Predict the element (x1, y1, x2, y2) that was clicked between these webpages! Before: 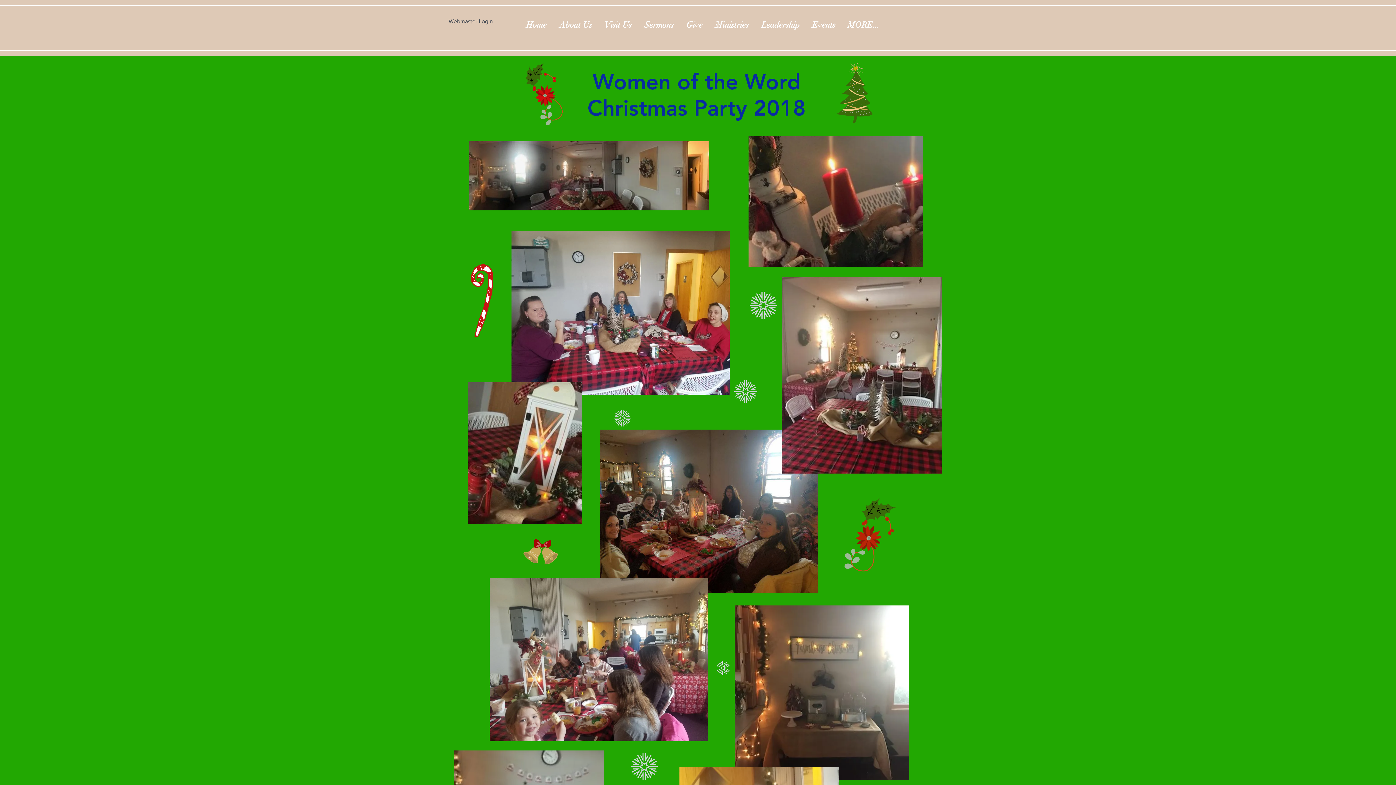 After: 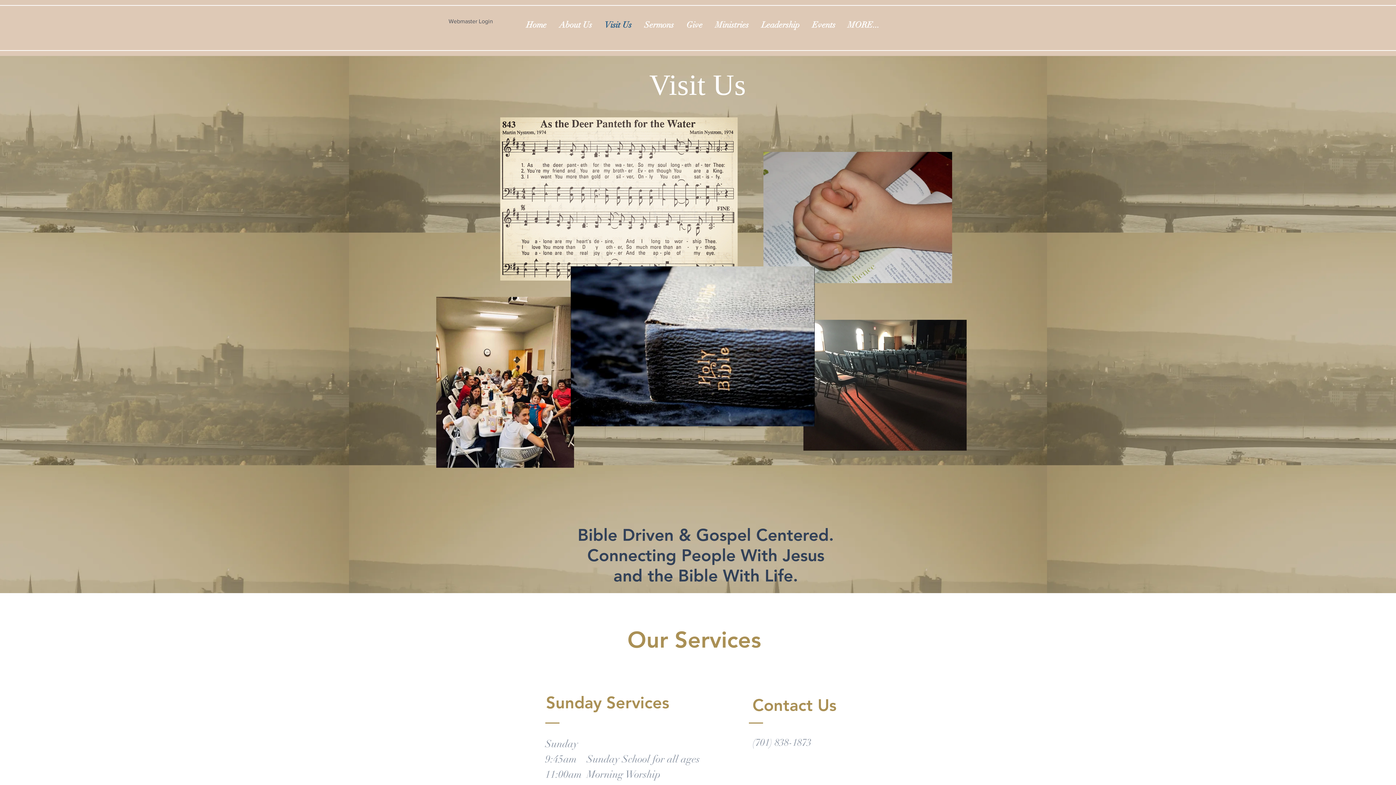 Action: bbox: (598, 9, 638, 41) label: Visit Us